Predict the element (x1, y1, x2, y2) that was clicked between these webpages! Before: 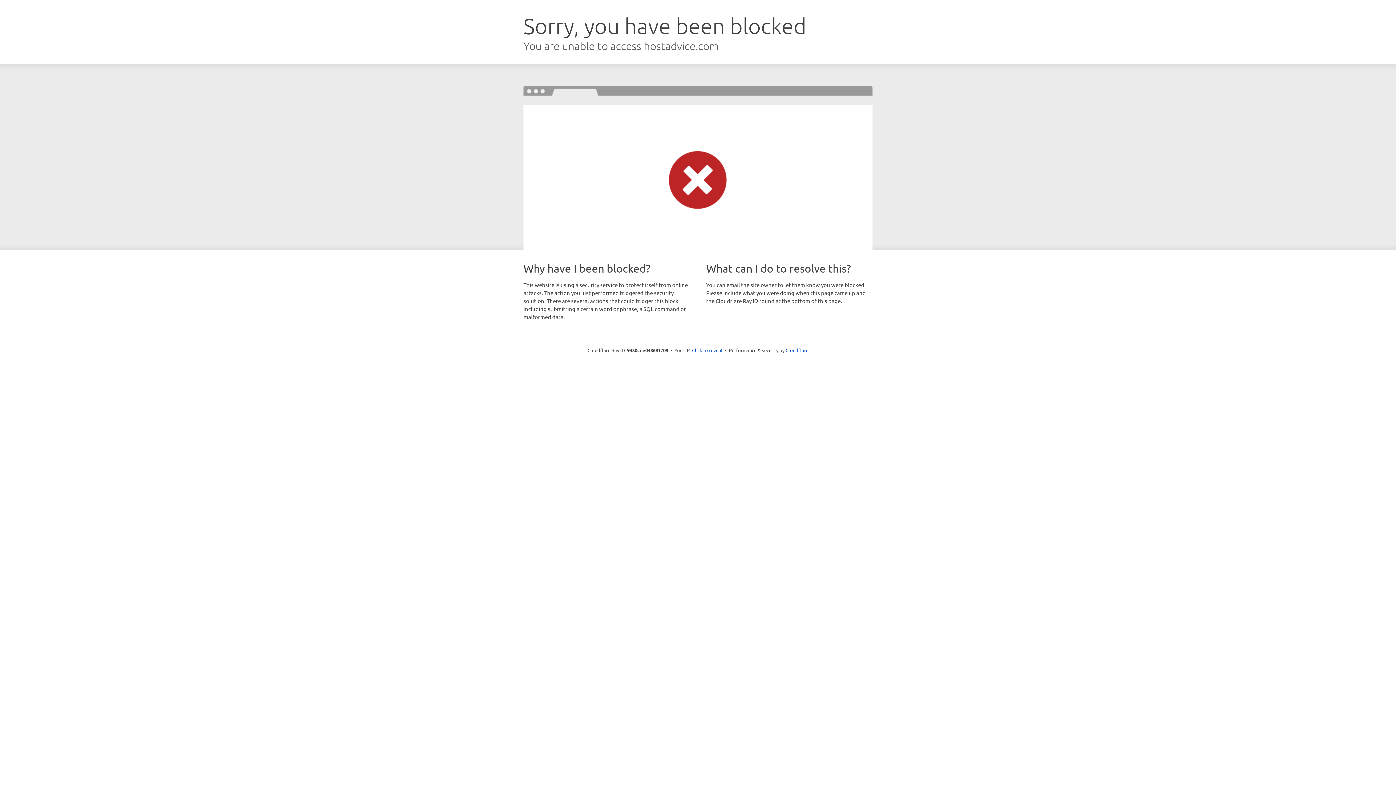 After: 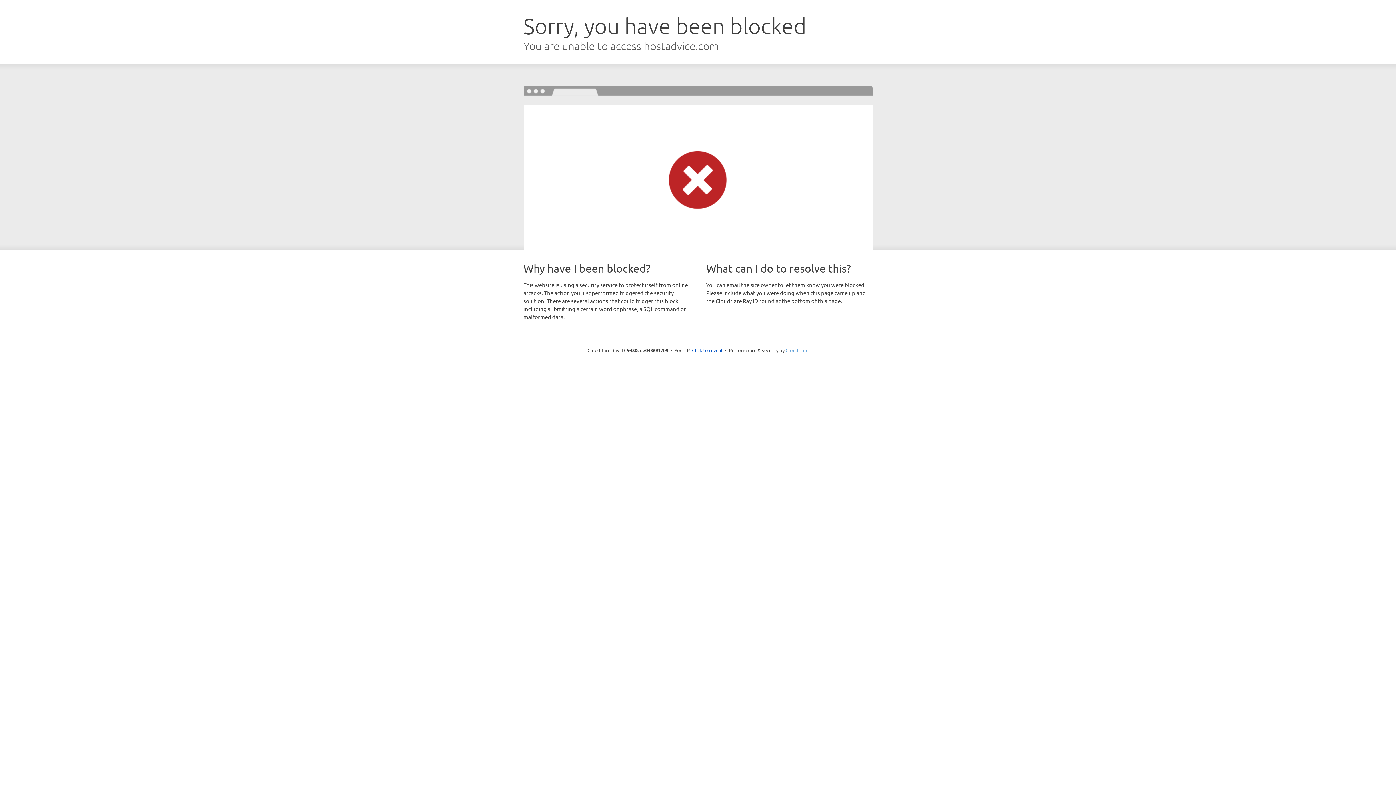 Action: bbox: (785, 347, 808, 353) label: Cloudflare